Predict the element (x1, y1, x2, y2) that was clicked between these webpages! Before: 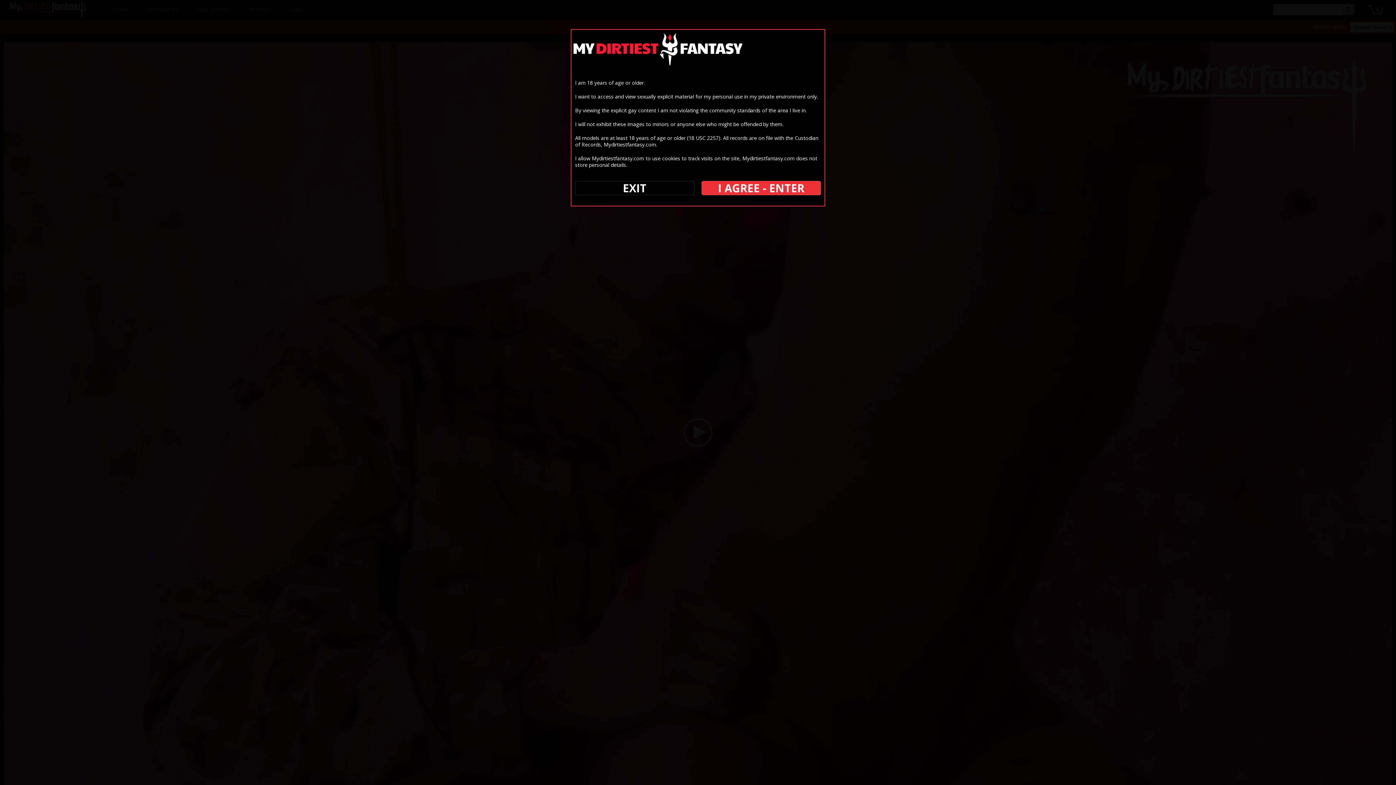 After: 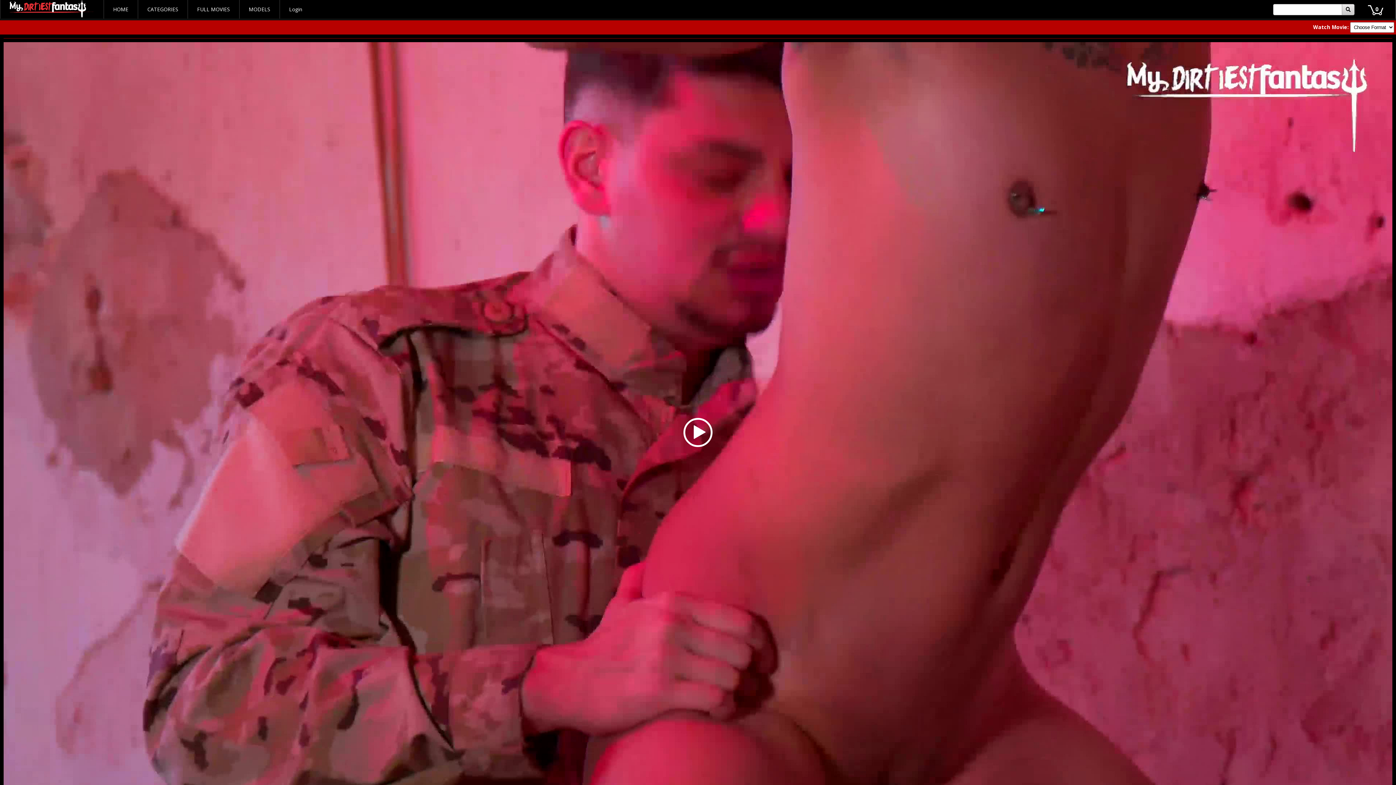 Action: label: I AGREE - ENTER bbox: (701, 180, 821, 195)